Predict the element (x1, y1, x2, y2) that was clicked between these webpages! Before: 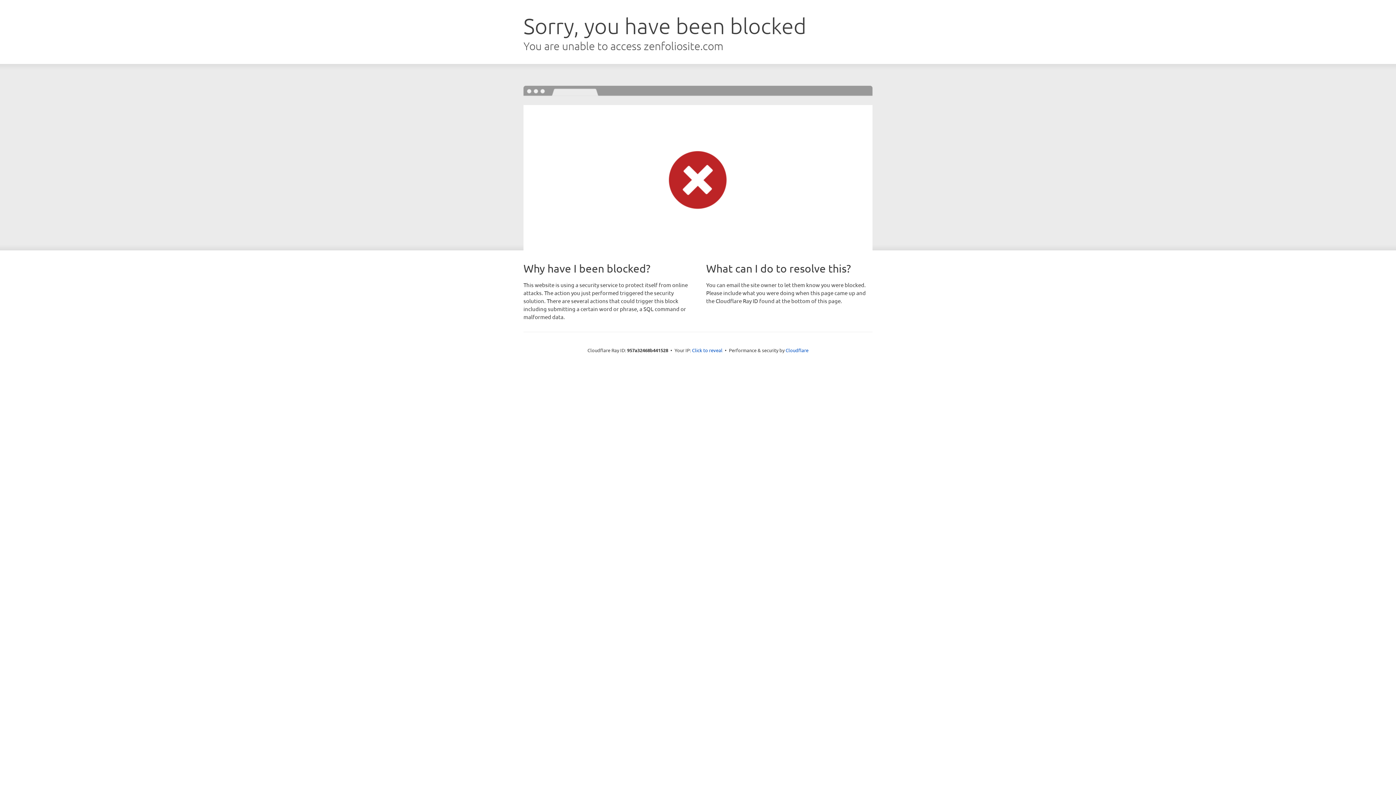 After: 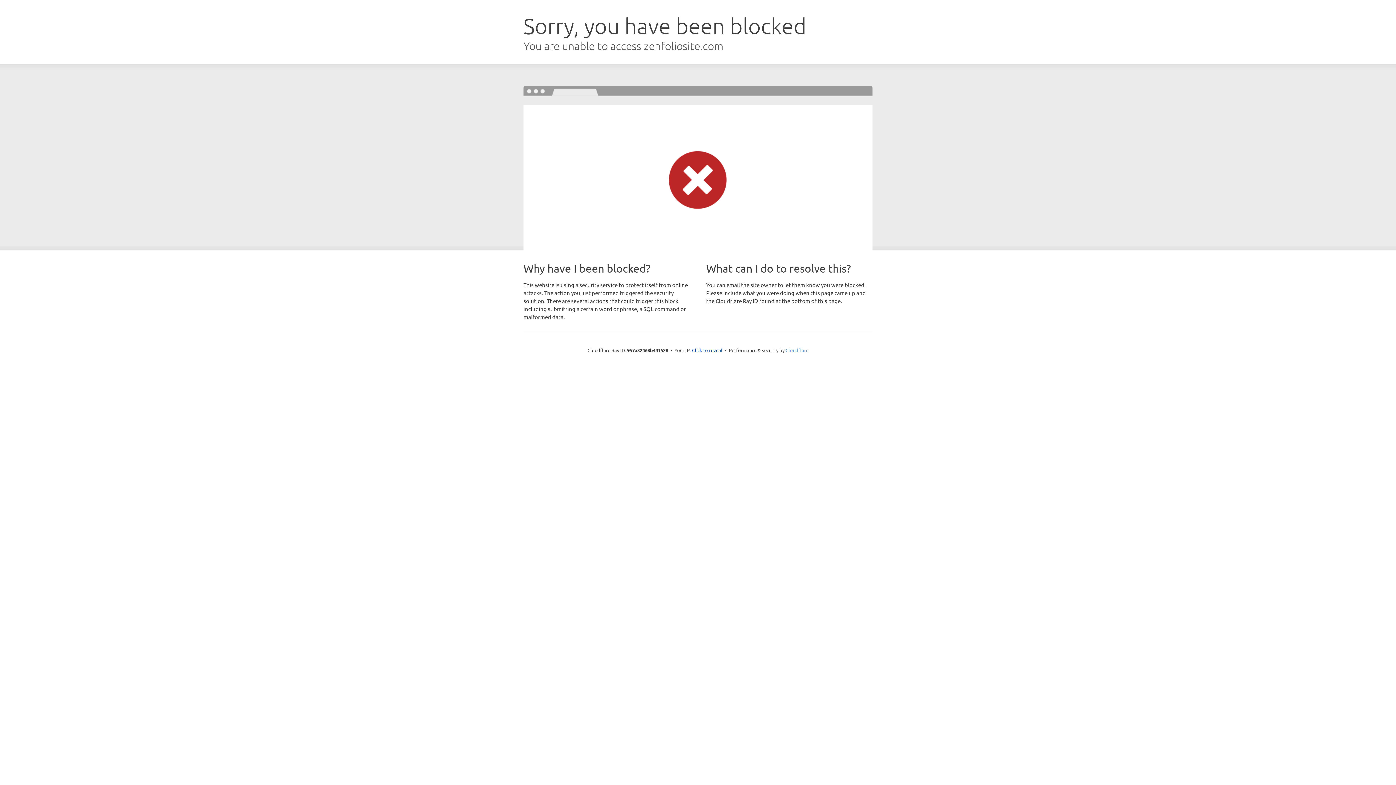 Action: bbox: (785, 347, 808, 353) label: Cloudflare